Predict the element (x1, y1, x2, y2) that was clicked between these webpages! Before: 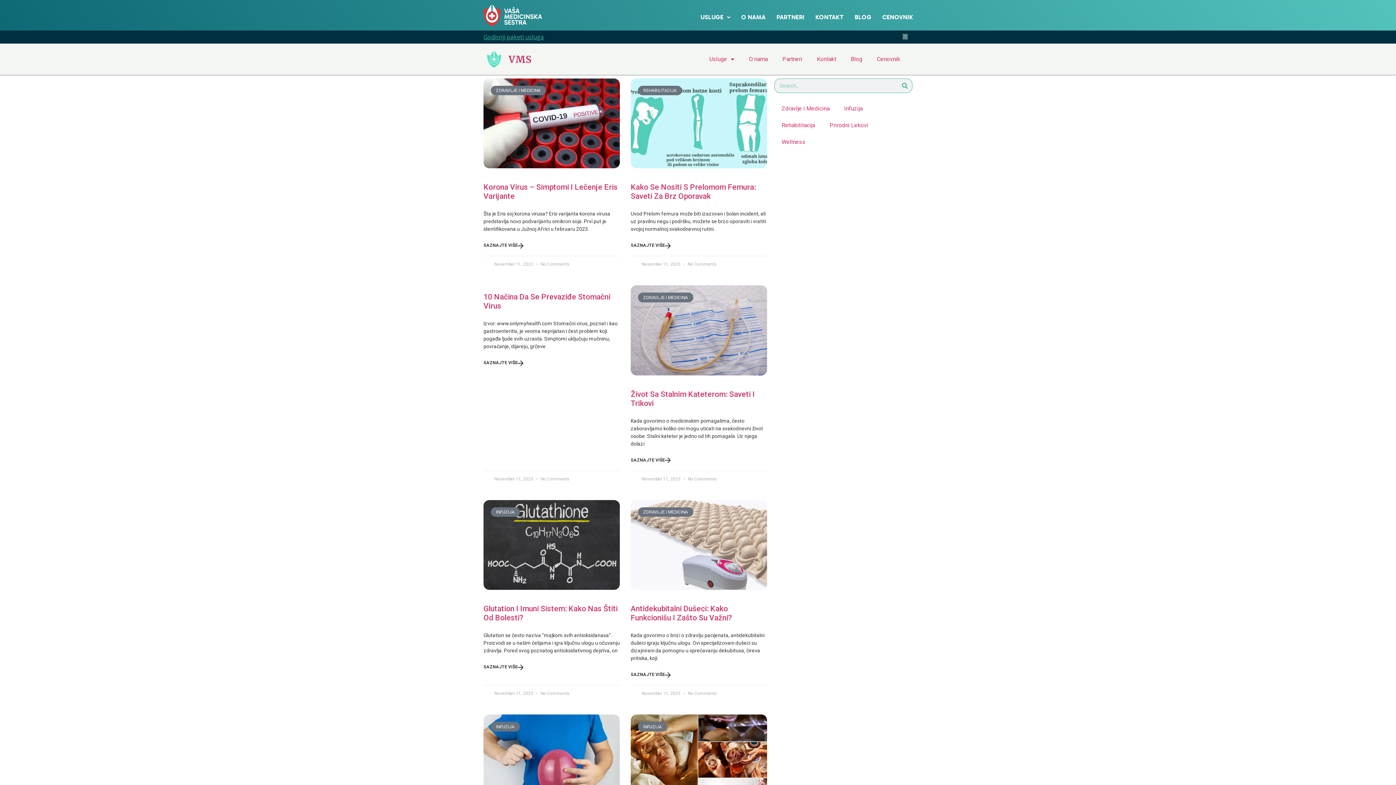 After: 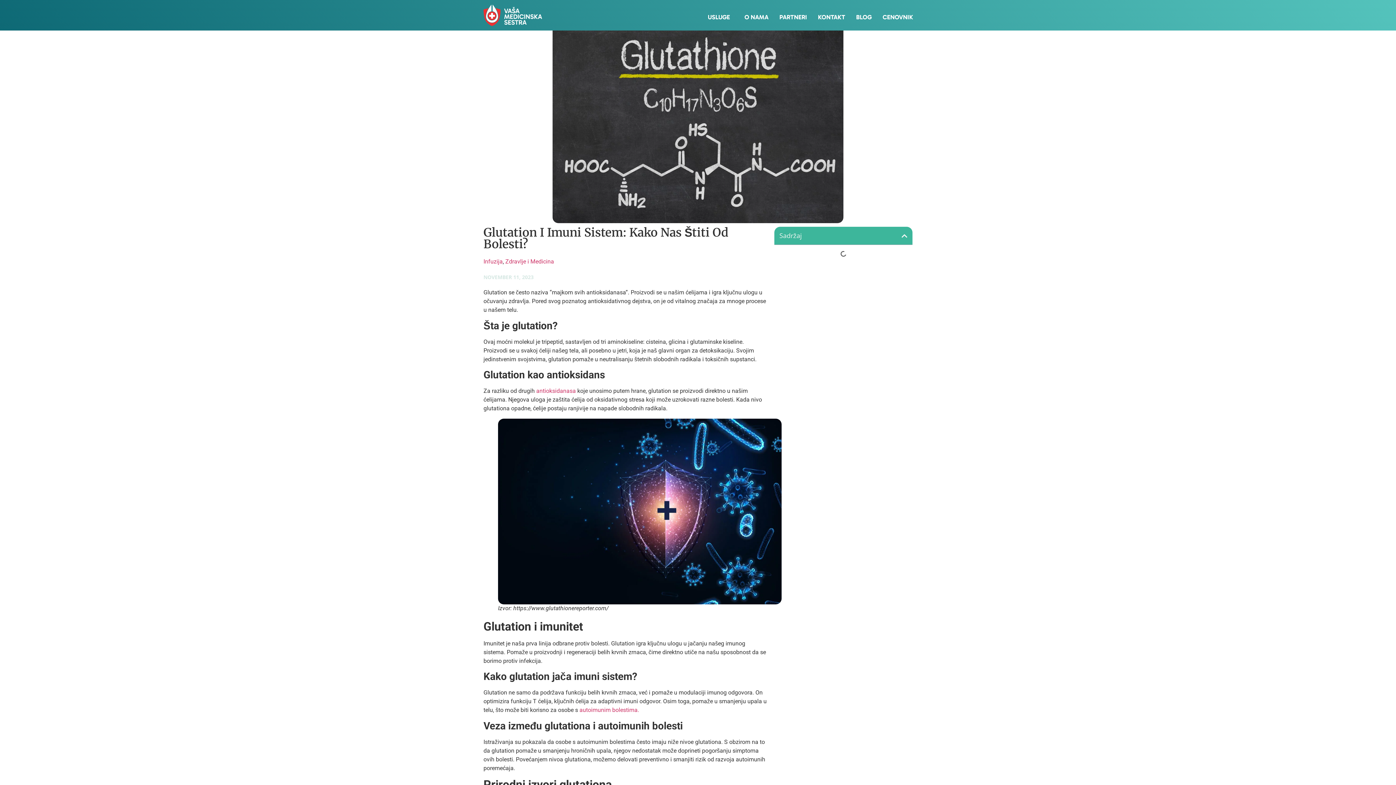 Action: bbox: (483, 500, 619, 590)